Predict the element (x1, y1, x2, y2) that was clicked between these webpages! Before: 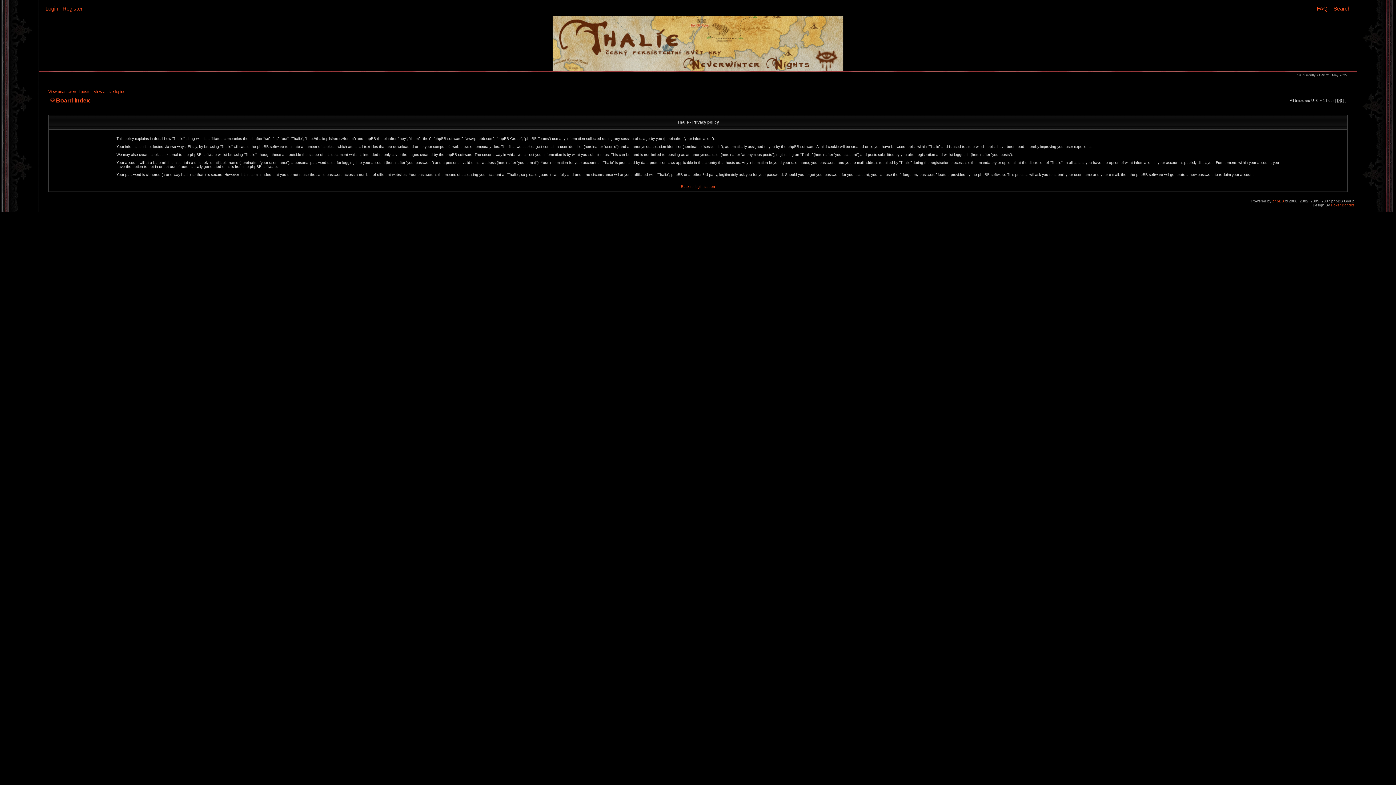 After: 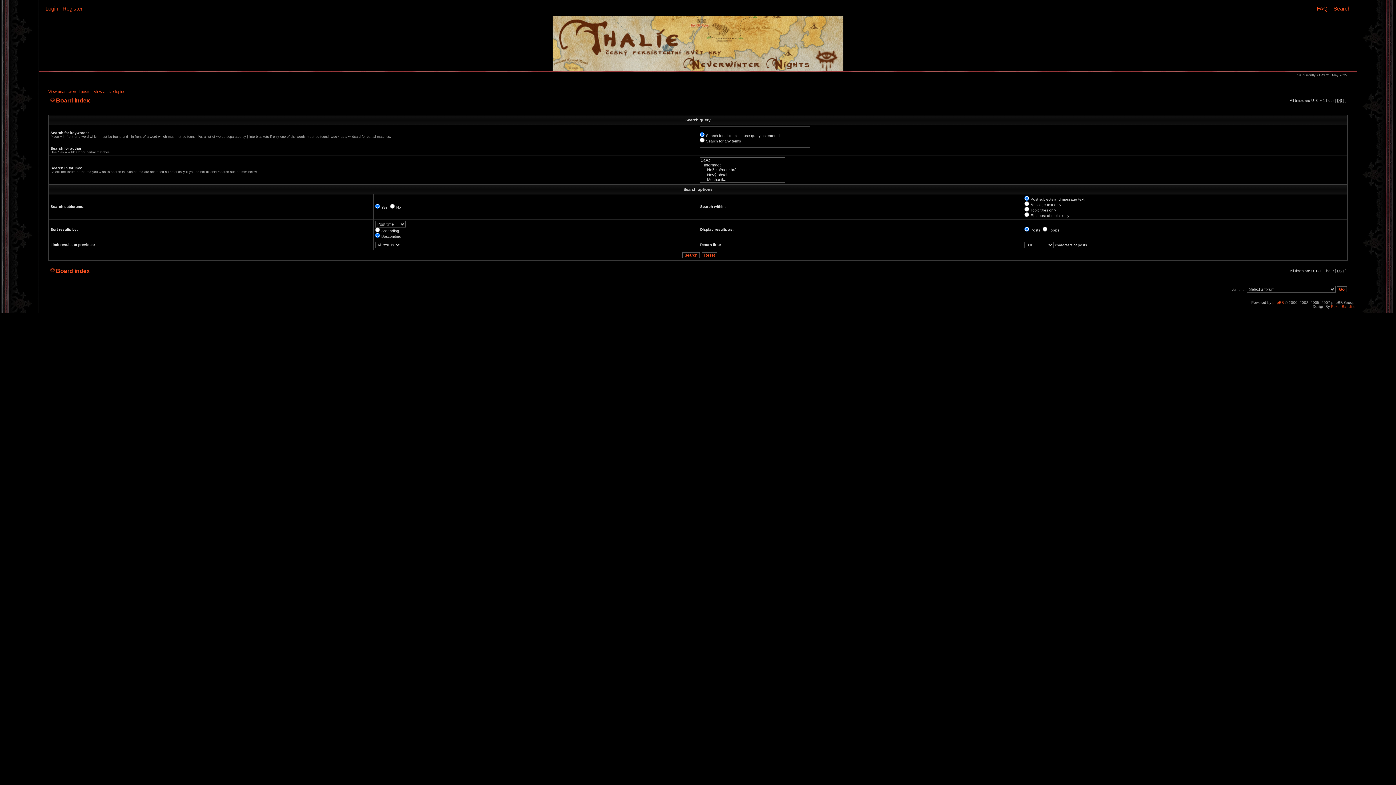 Action: bbox: (1333, 5, 1350, 11) label: Search